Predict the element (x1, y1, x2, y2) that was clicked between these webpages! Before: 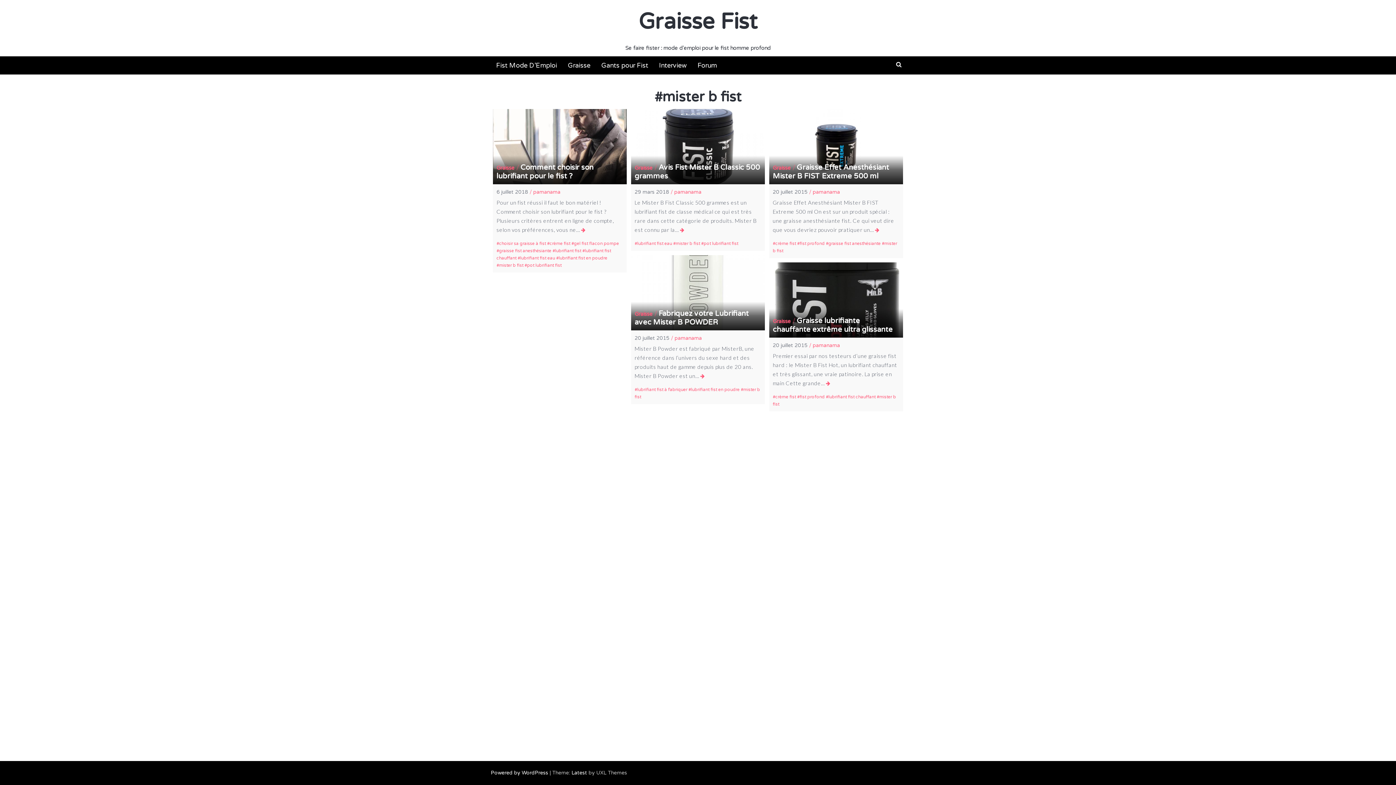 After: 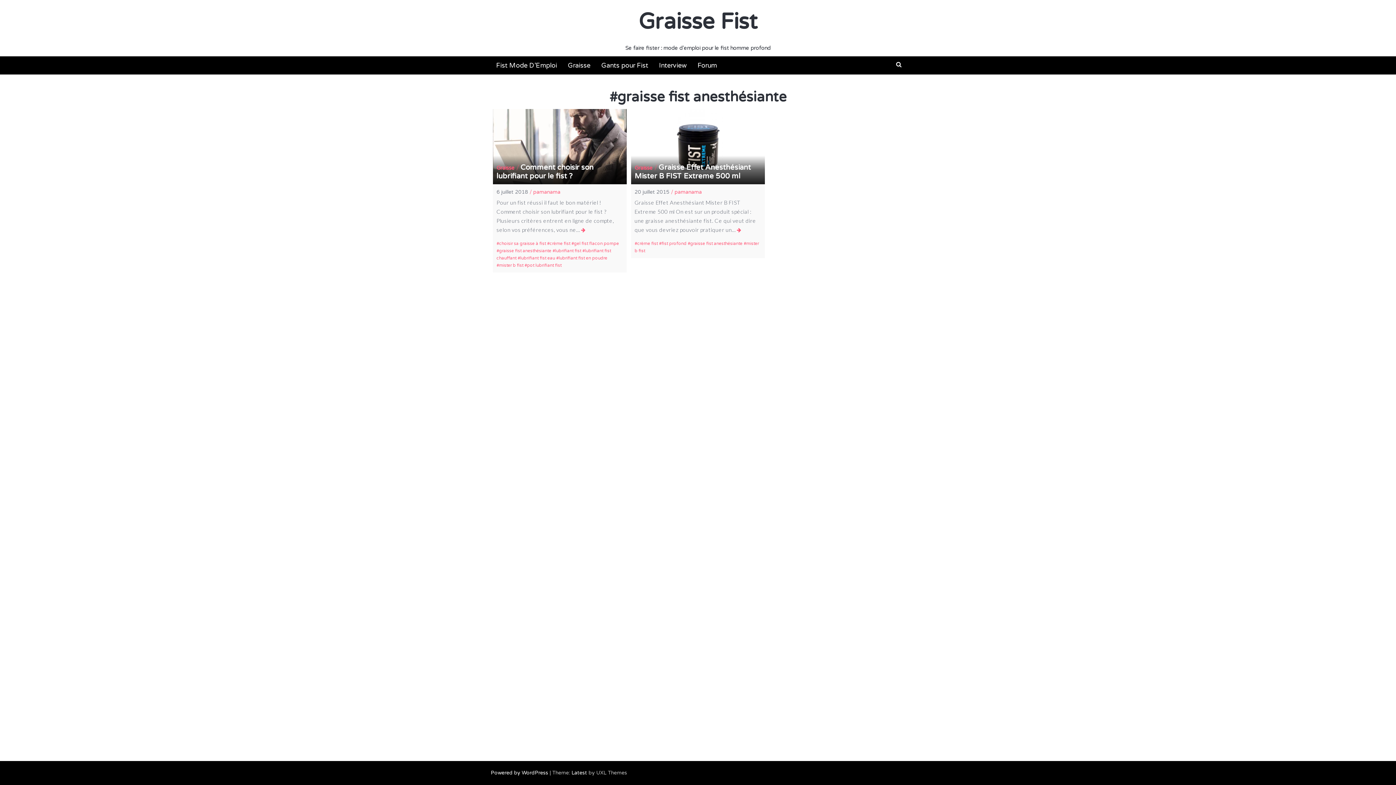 Action: bbox: (826, 241, 880, 246) label: graisse fist anesthésiante